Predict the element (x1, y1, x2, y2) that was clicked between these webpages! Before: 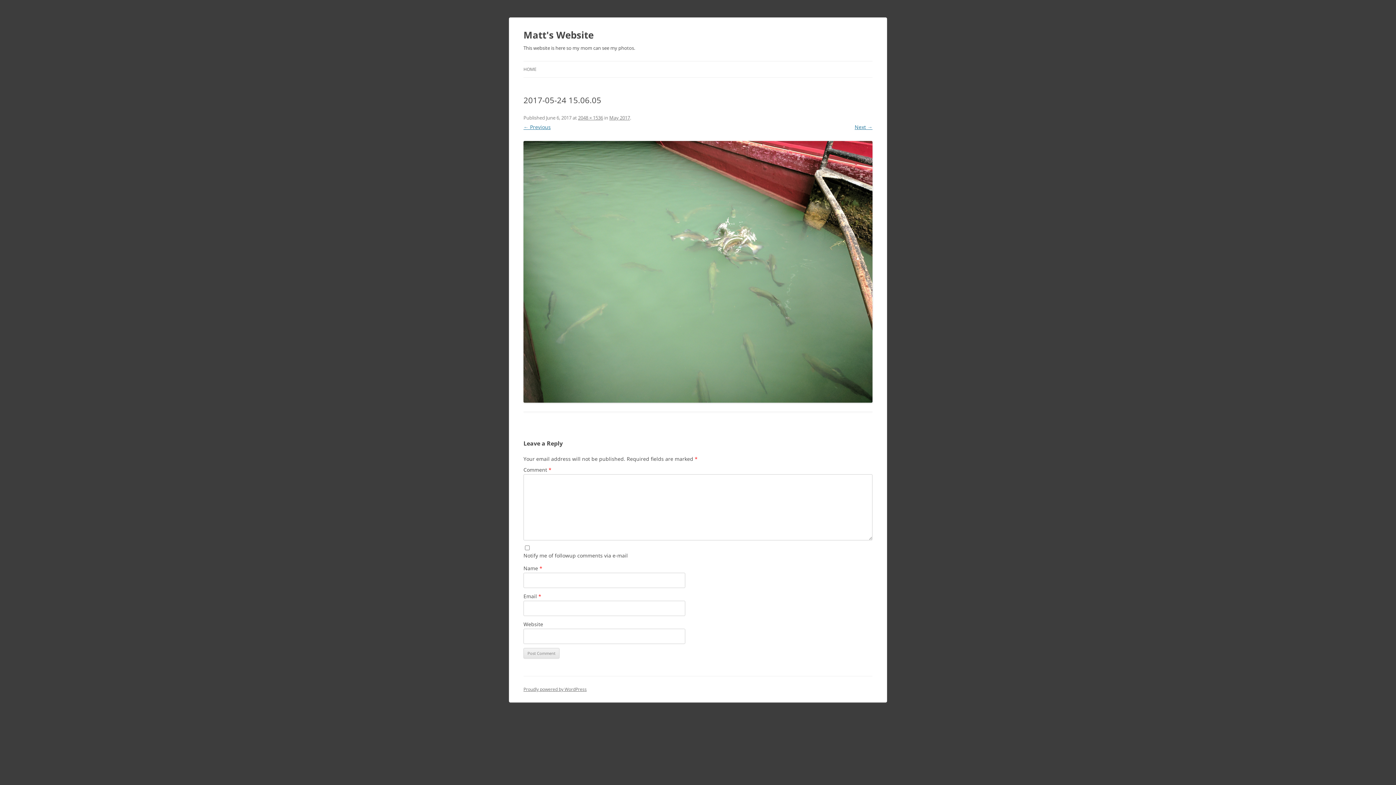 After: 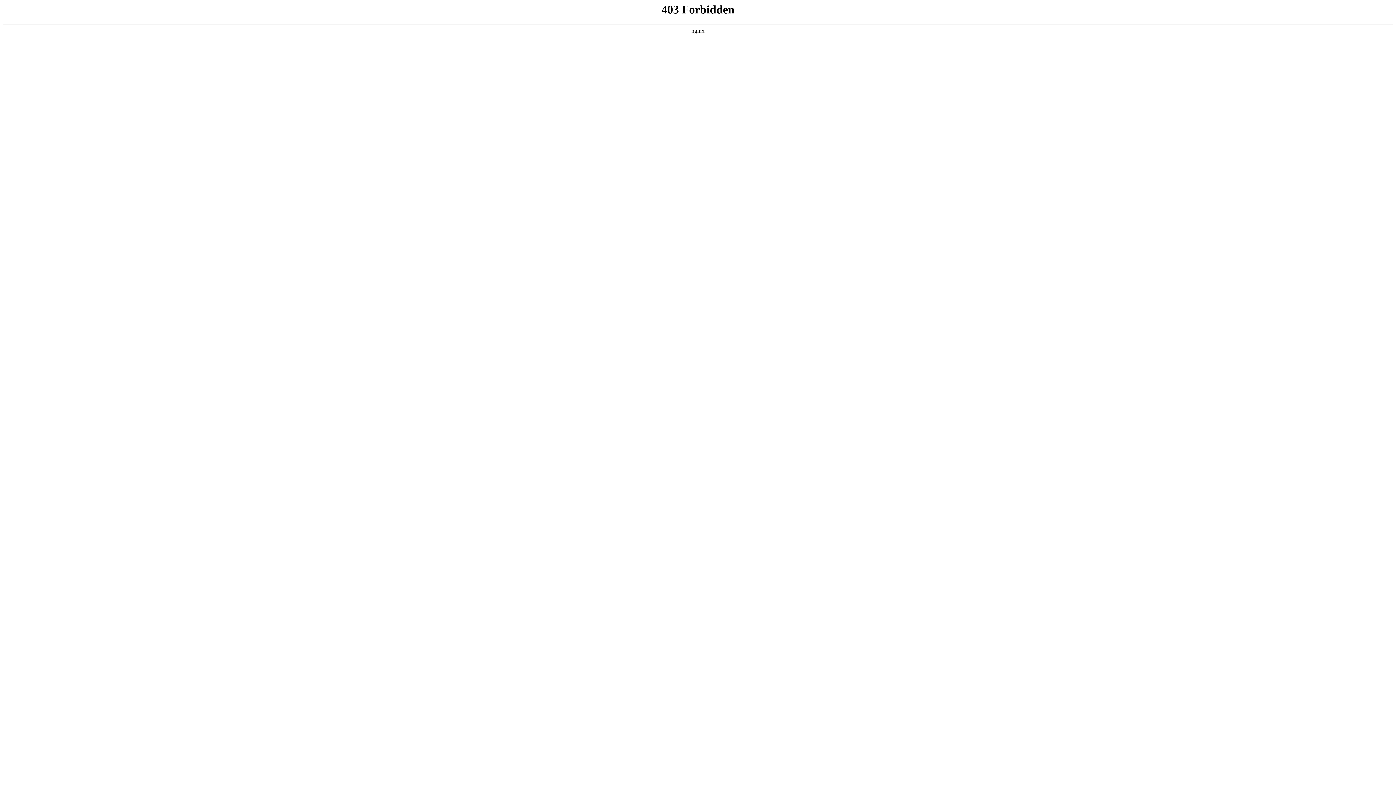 Action: bbox: (523, 686, 586, 692) label: Proudly powered by WordPress